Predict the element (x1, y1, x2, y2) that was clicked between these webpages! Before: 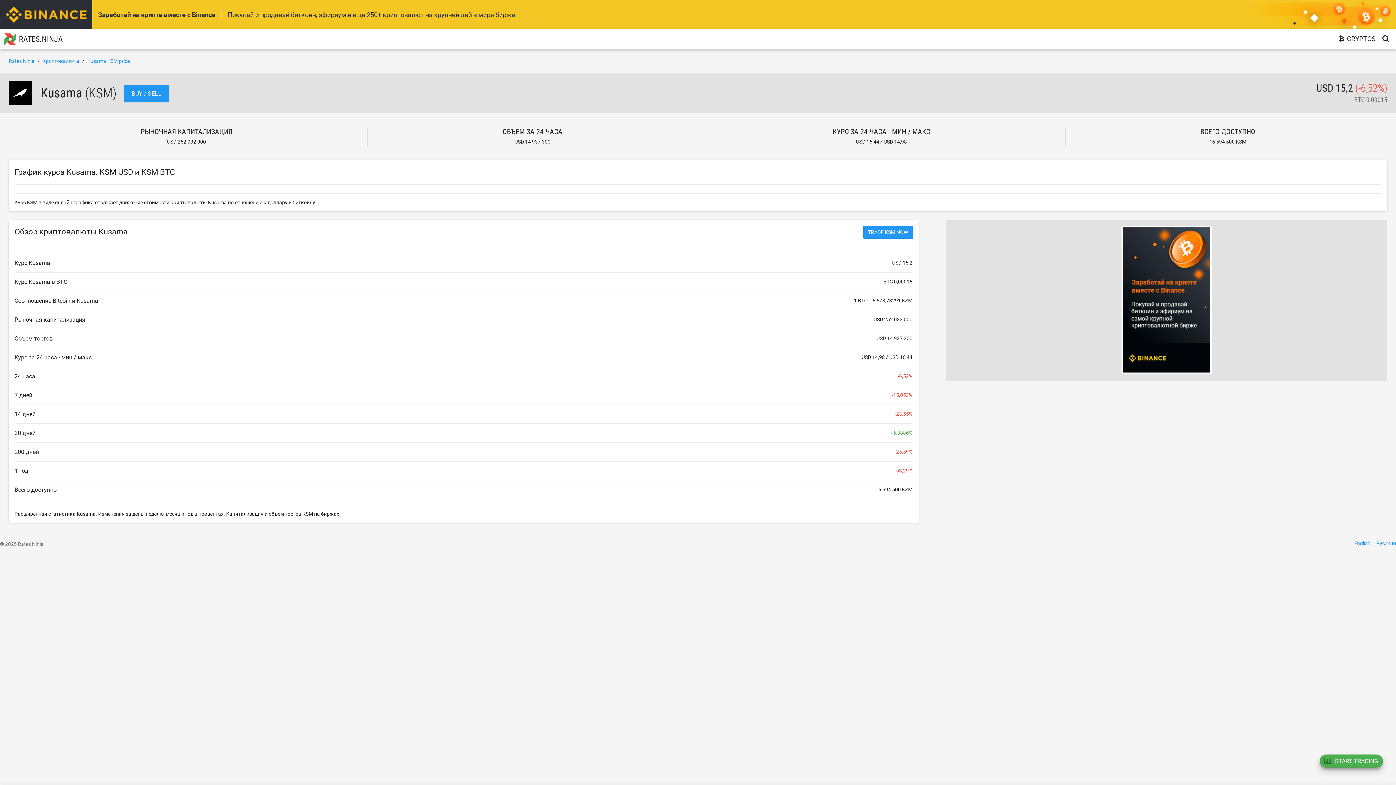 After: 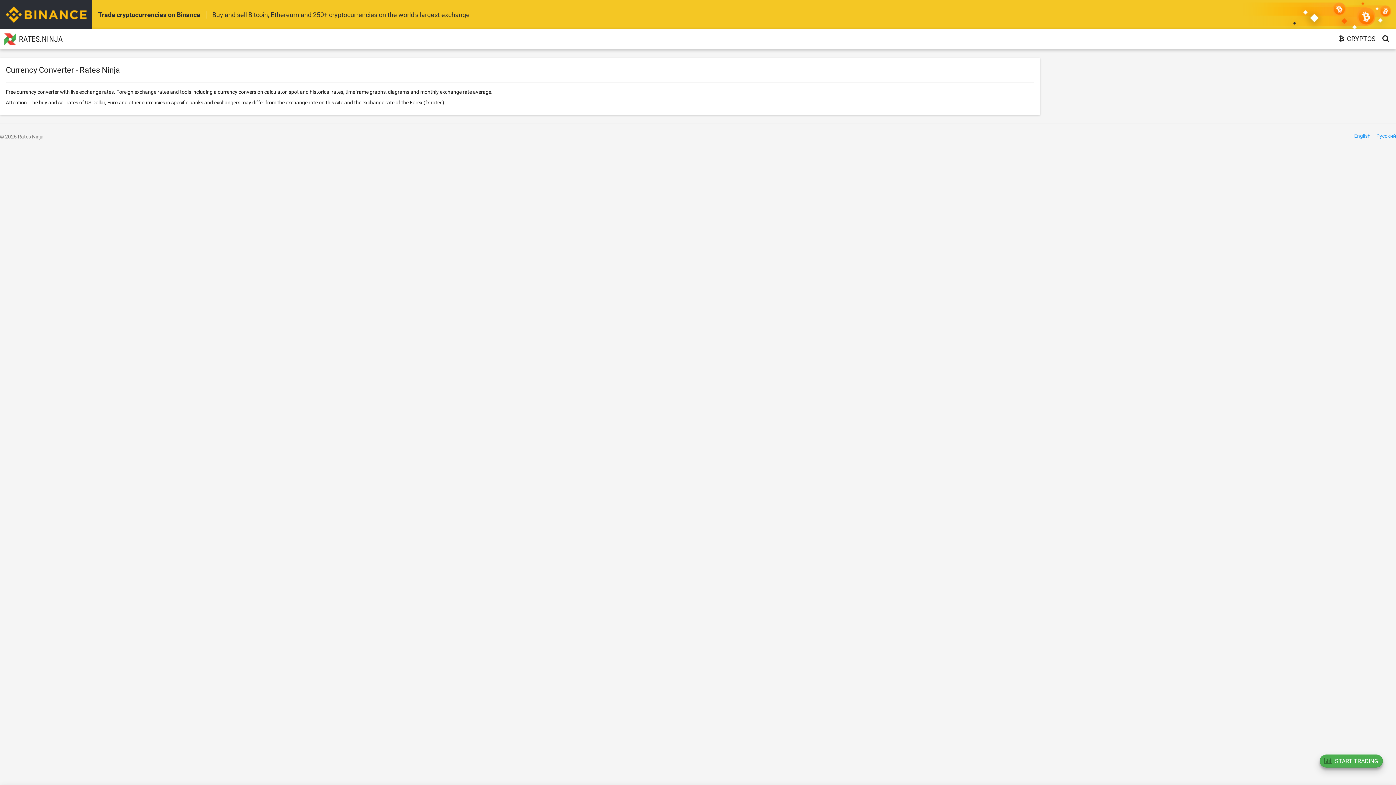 Action: bbox: (1354, 540, 1370, 546) label: English